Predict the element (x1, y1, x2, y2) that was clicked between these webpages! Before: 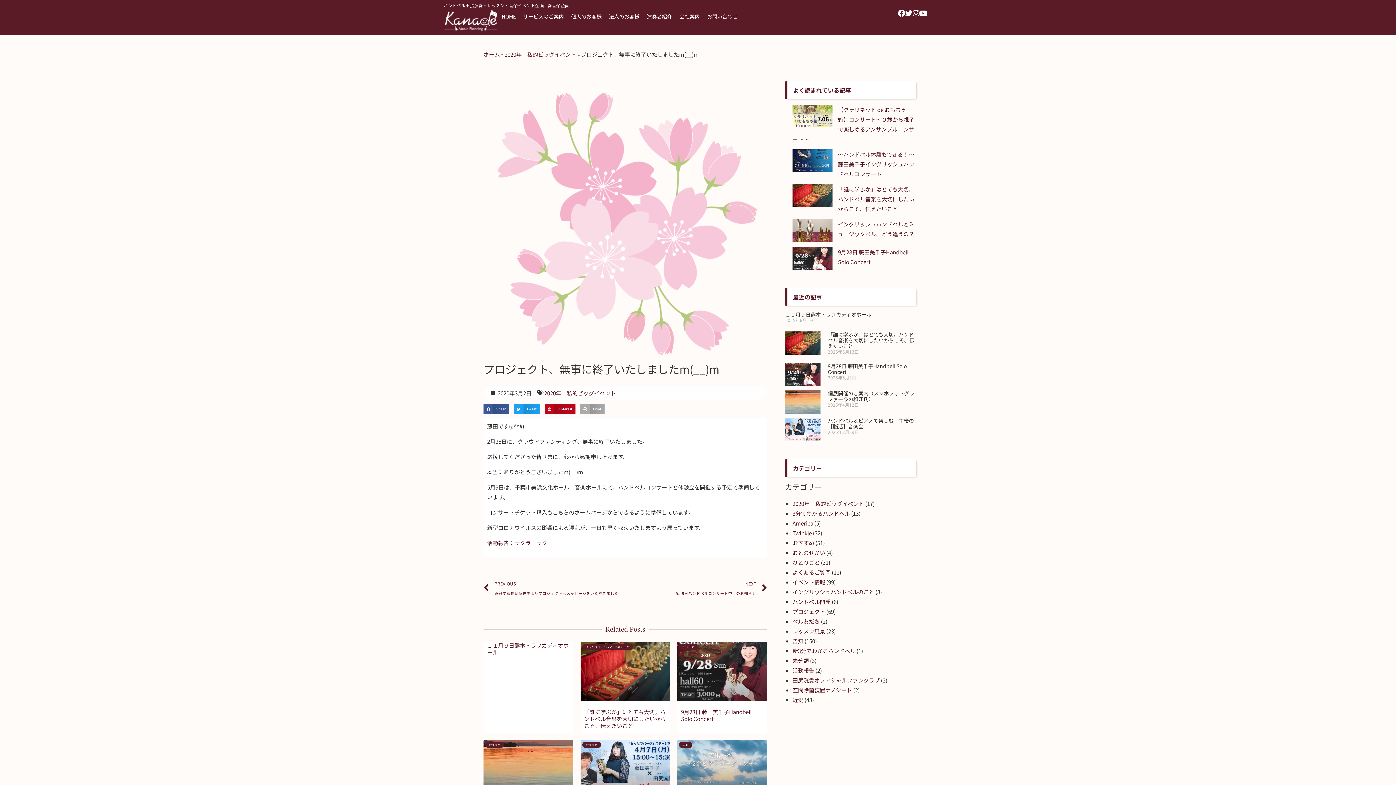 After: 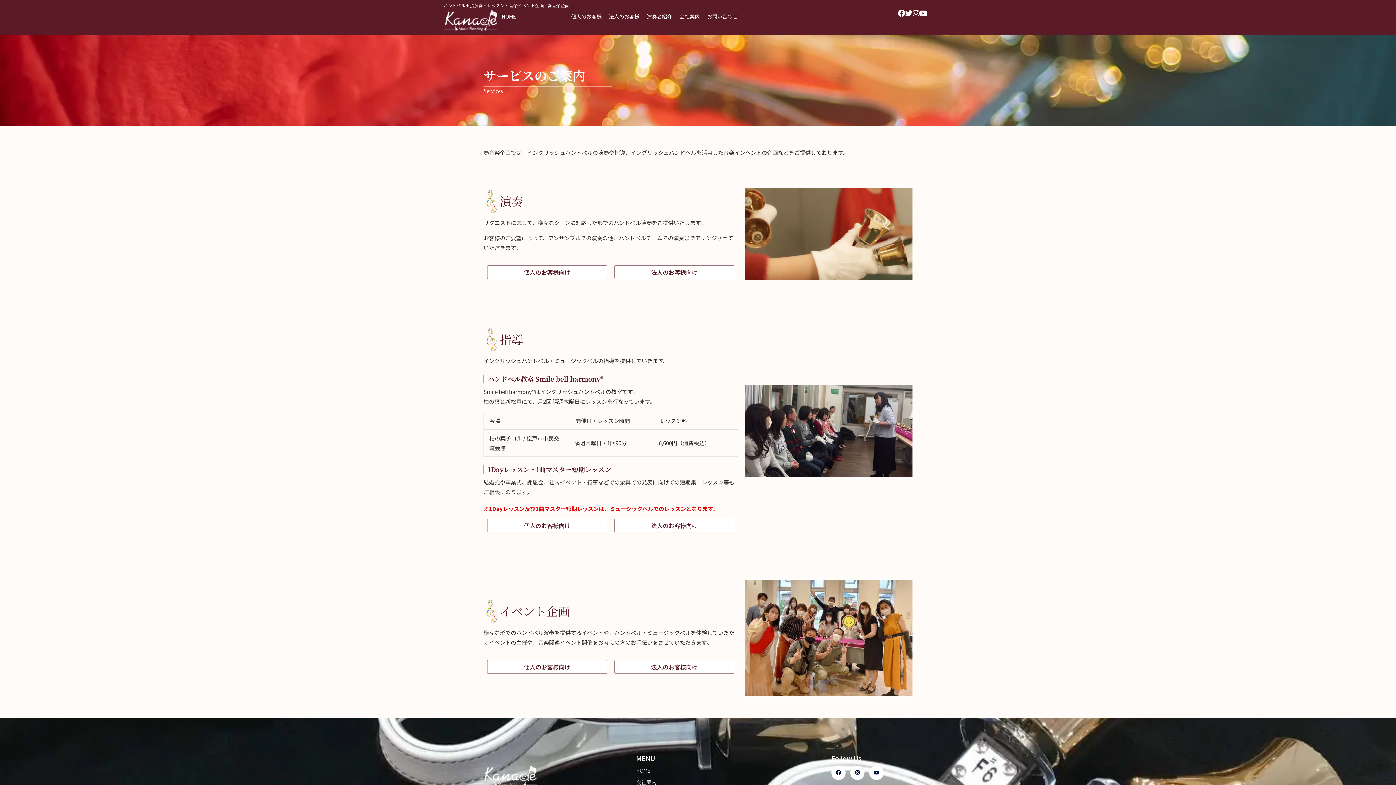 Action: bbox: (523, 11, 564, 21) label: サービスのご案内